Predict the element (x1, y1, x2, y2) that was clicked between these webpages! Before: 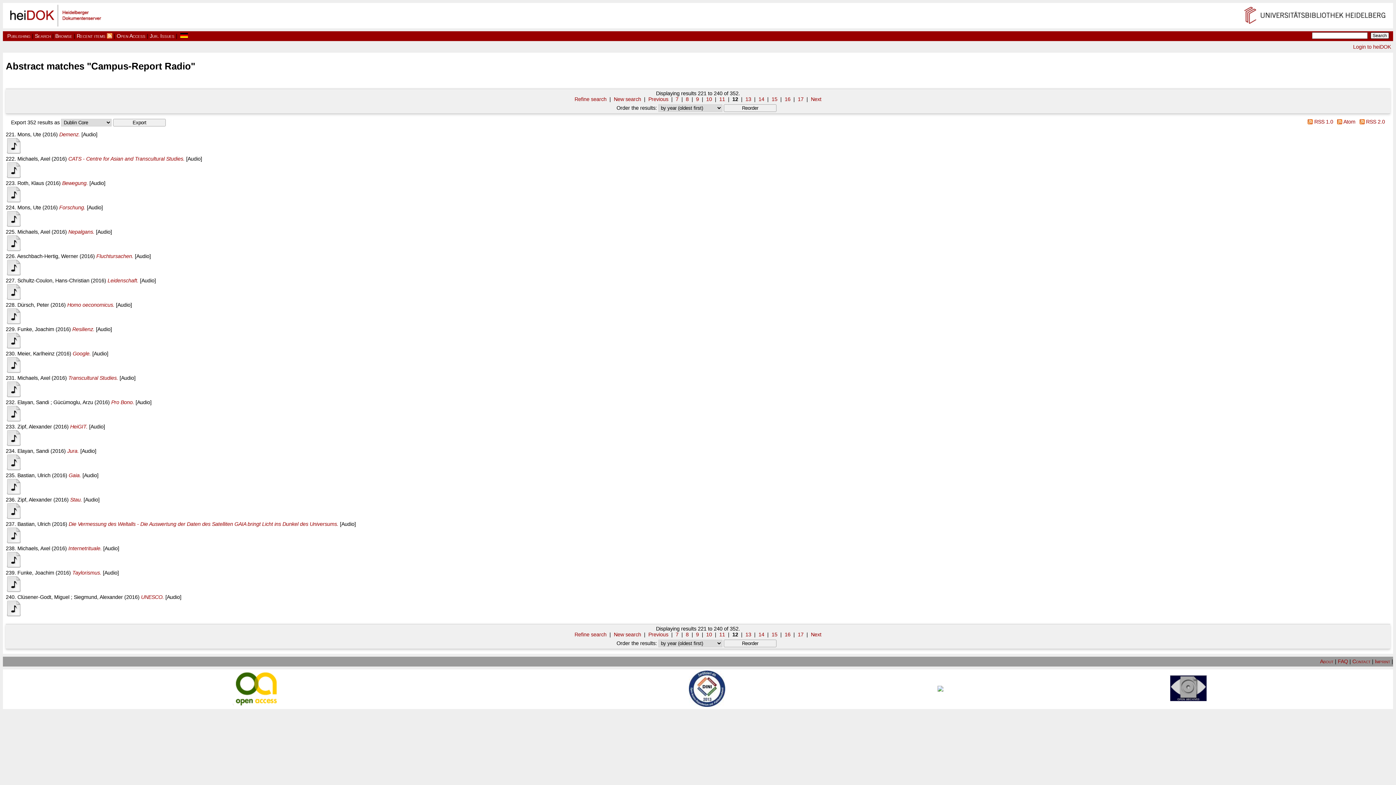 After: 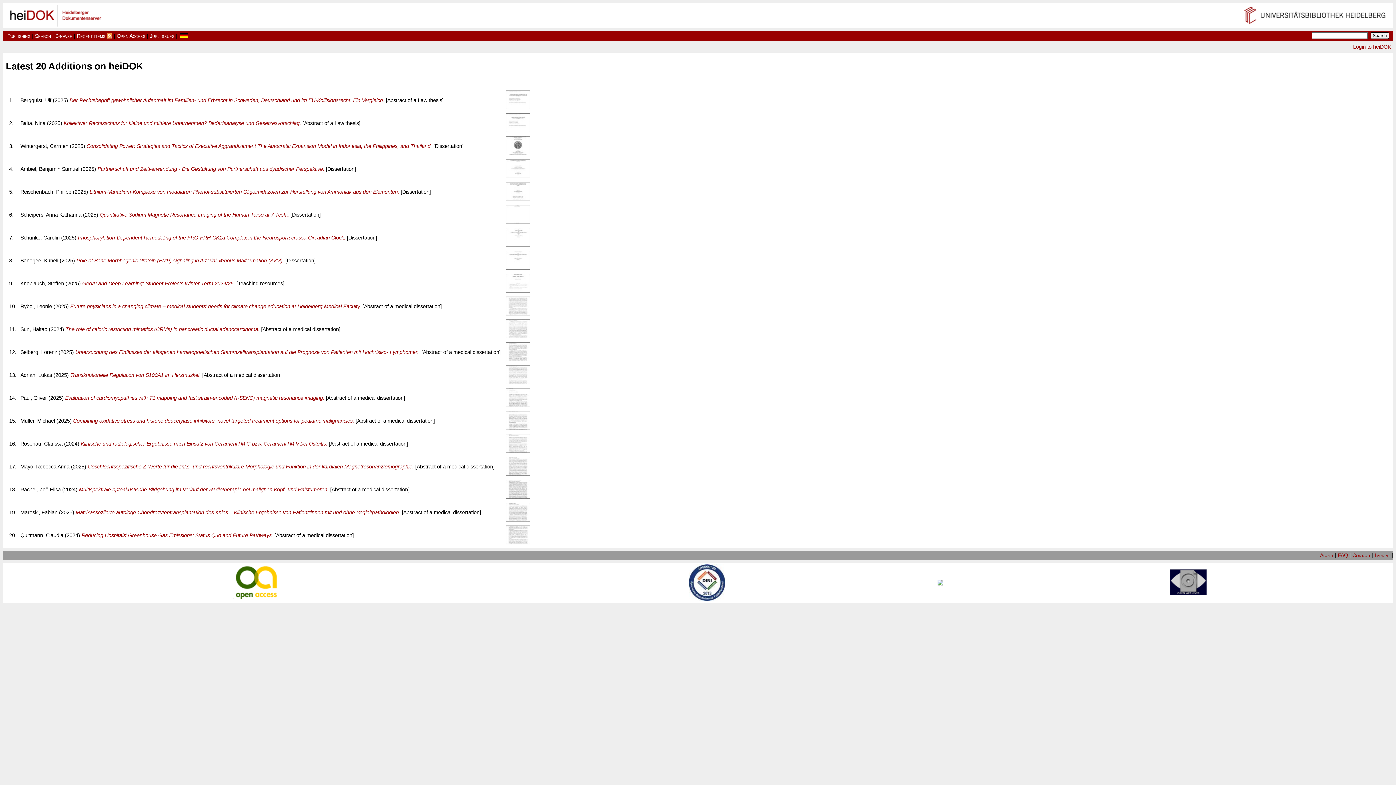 Action: bbox: (76, 33, 105, 38) label: Recent items